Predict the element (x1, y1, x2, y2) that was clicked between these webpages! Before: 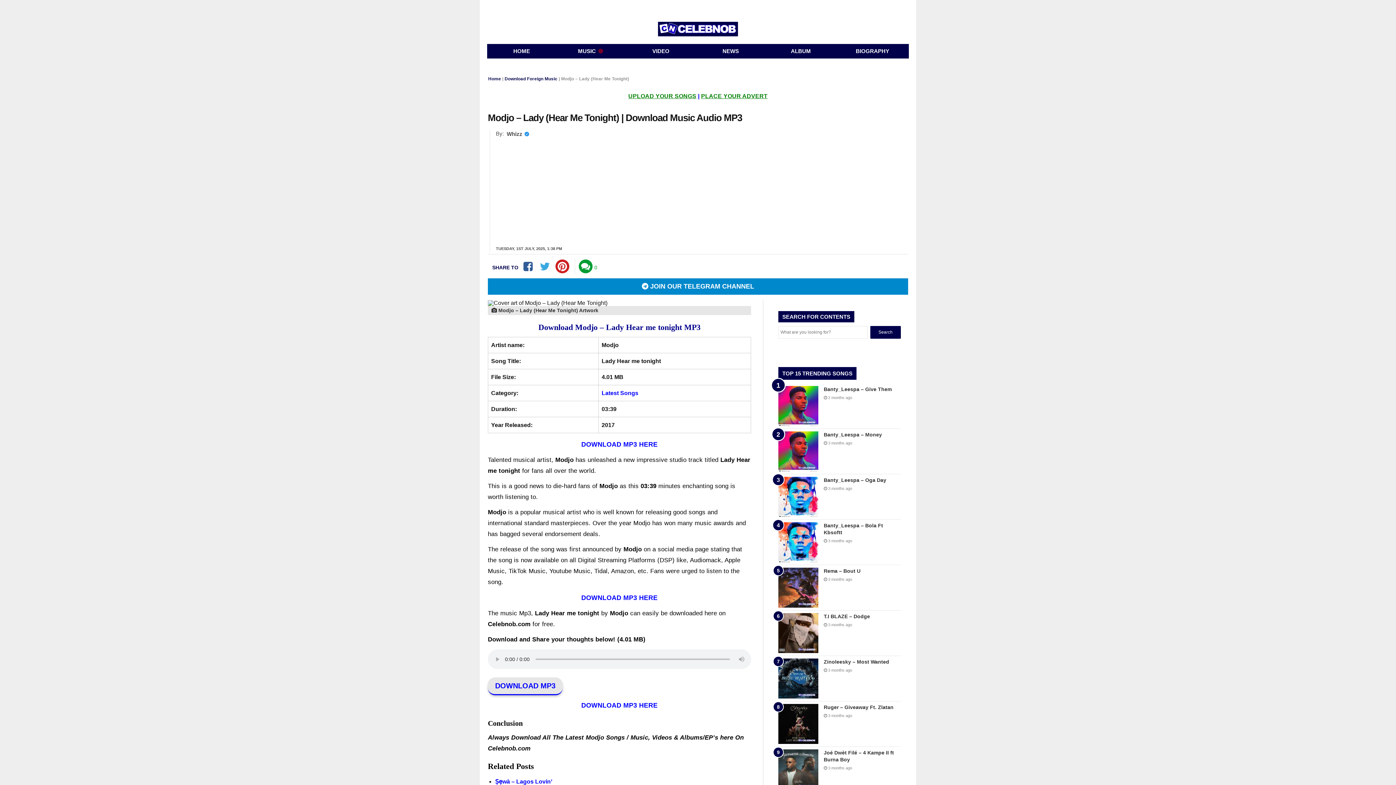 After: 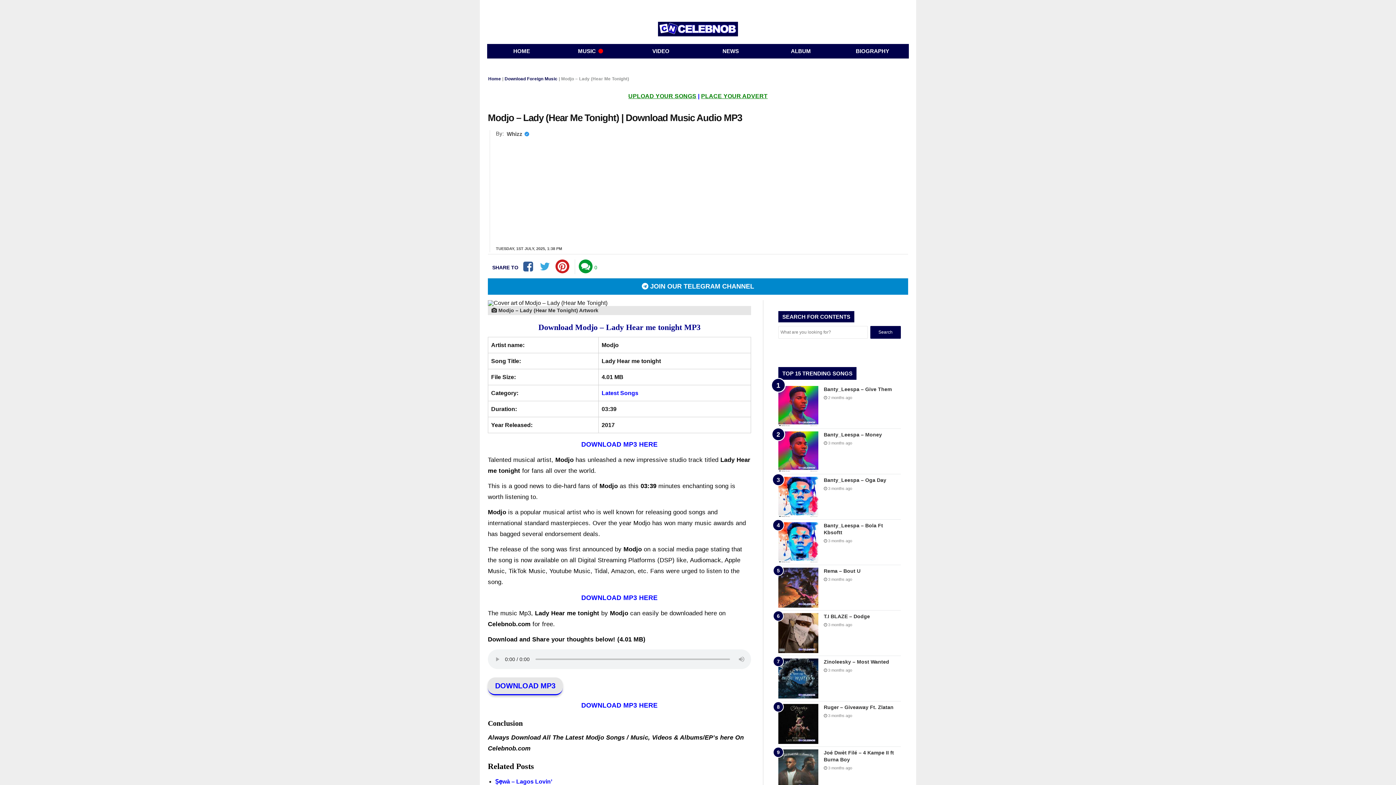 Action: bbox: (520, 259, 534, 273)